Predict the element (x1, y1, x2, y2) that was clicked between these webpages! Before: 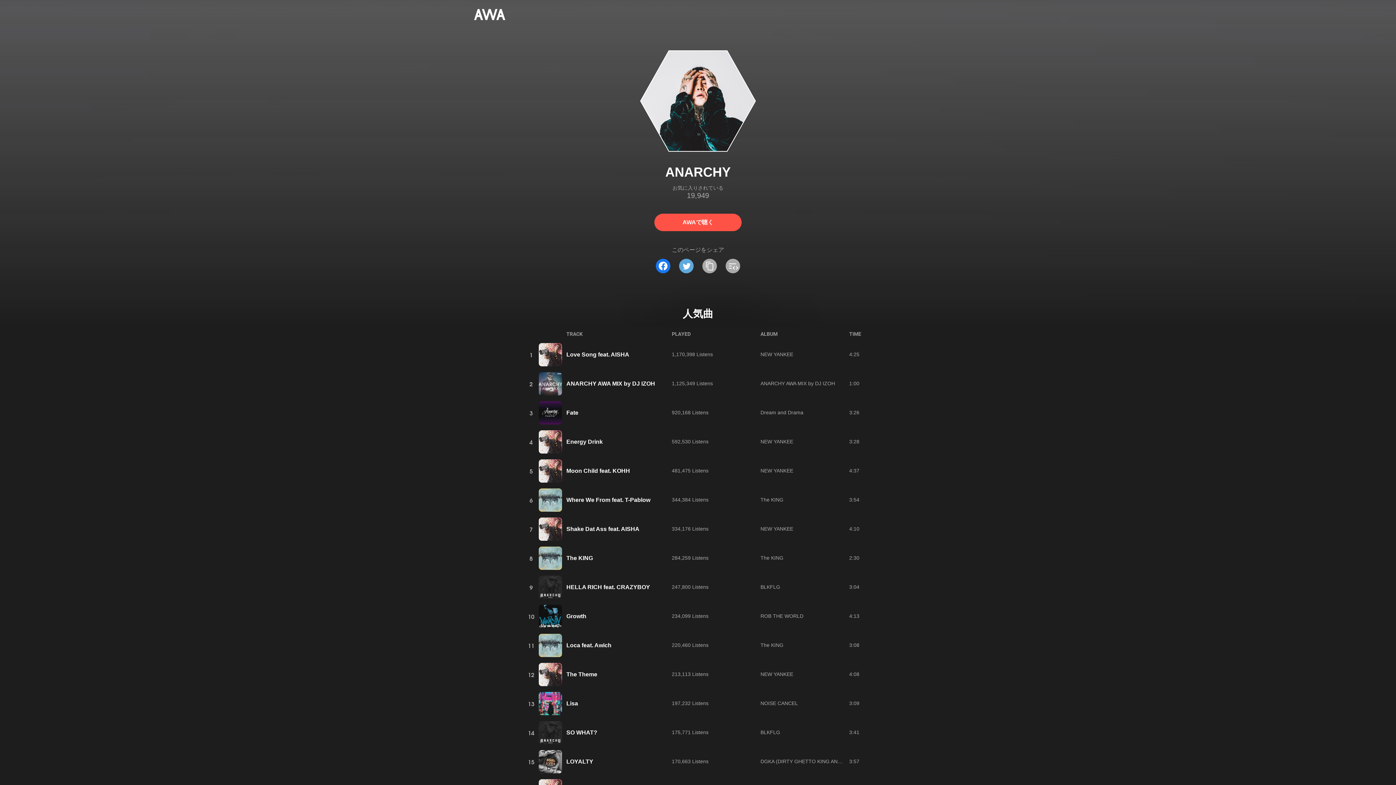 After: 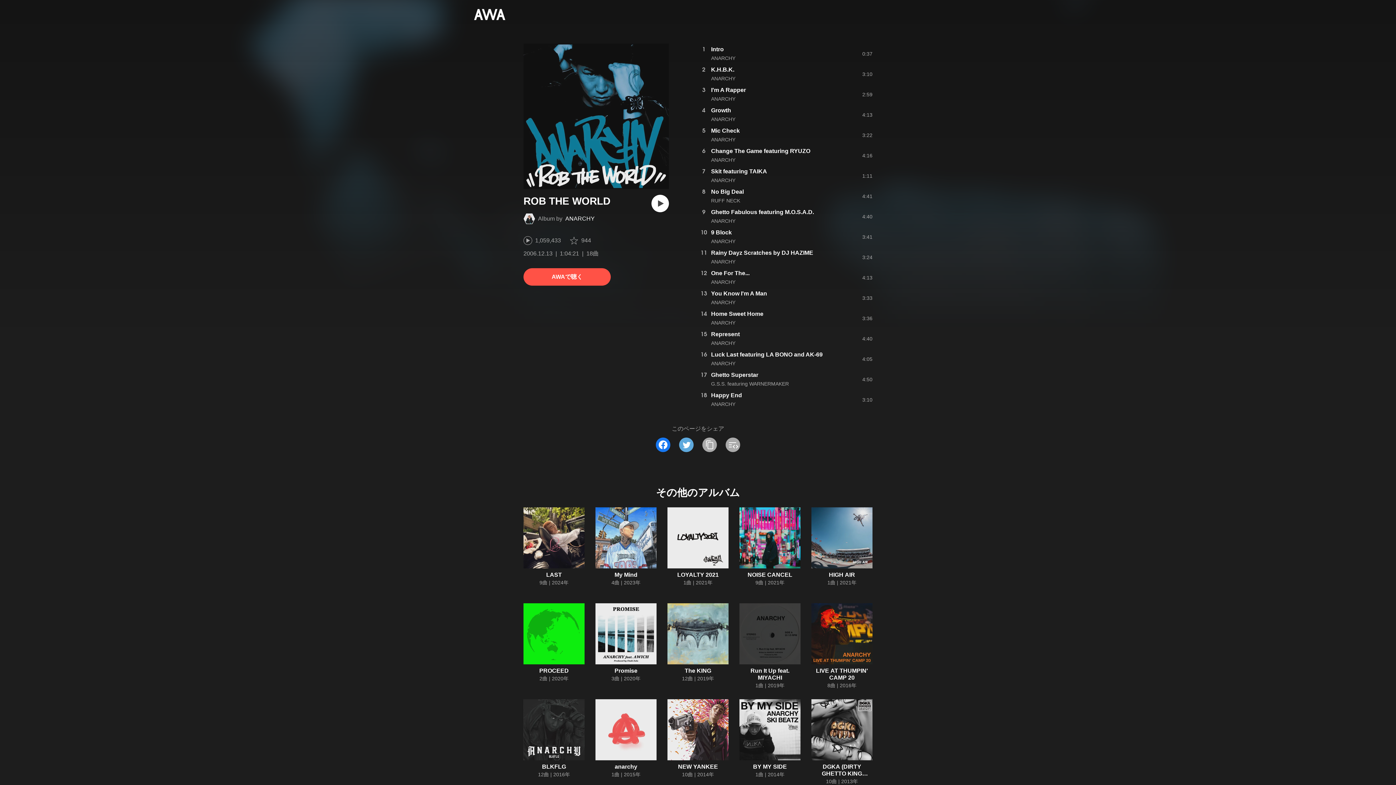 Action: label: ROB THE WORLD bbox: (760, 613, 803, 619)